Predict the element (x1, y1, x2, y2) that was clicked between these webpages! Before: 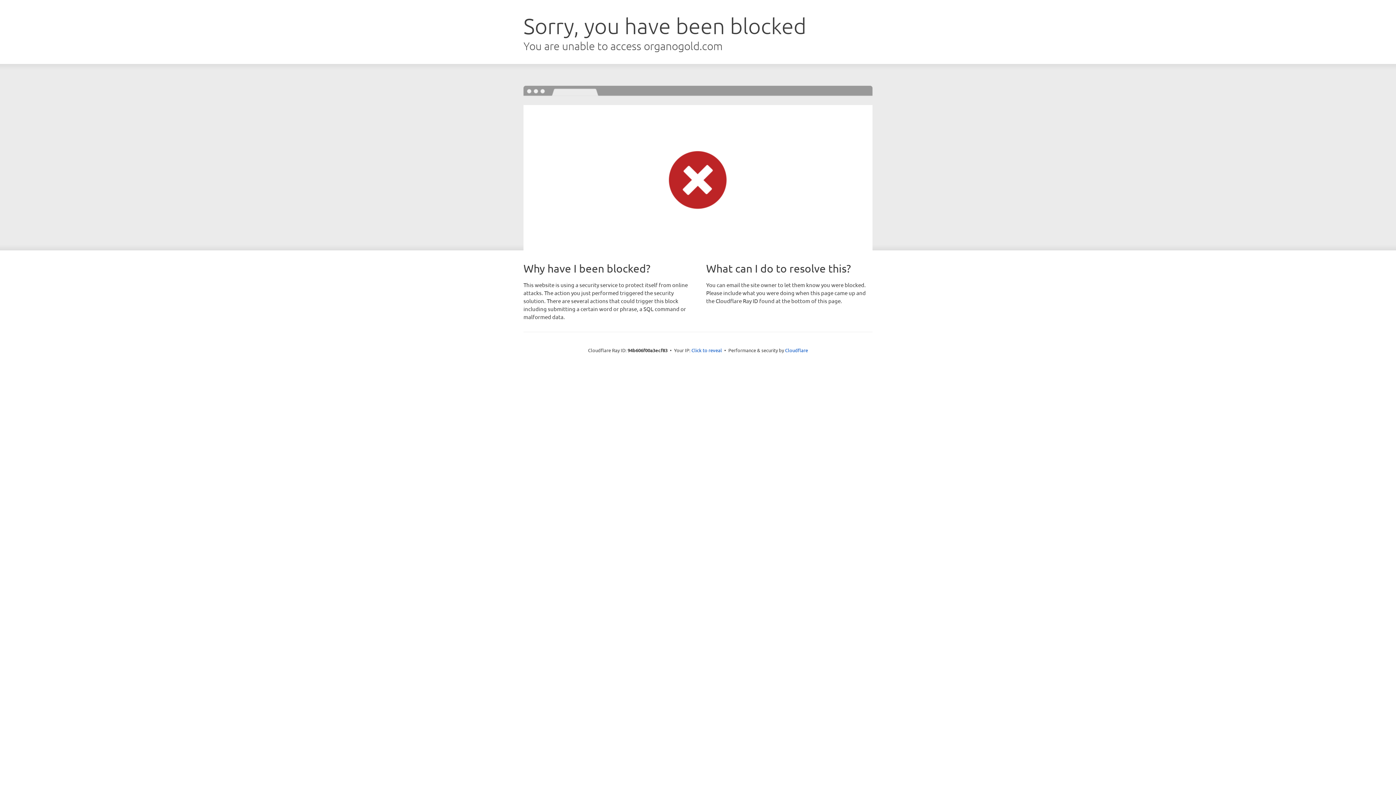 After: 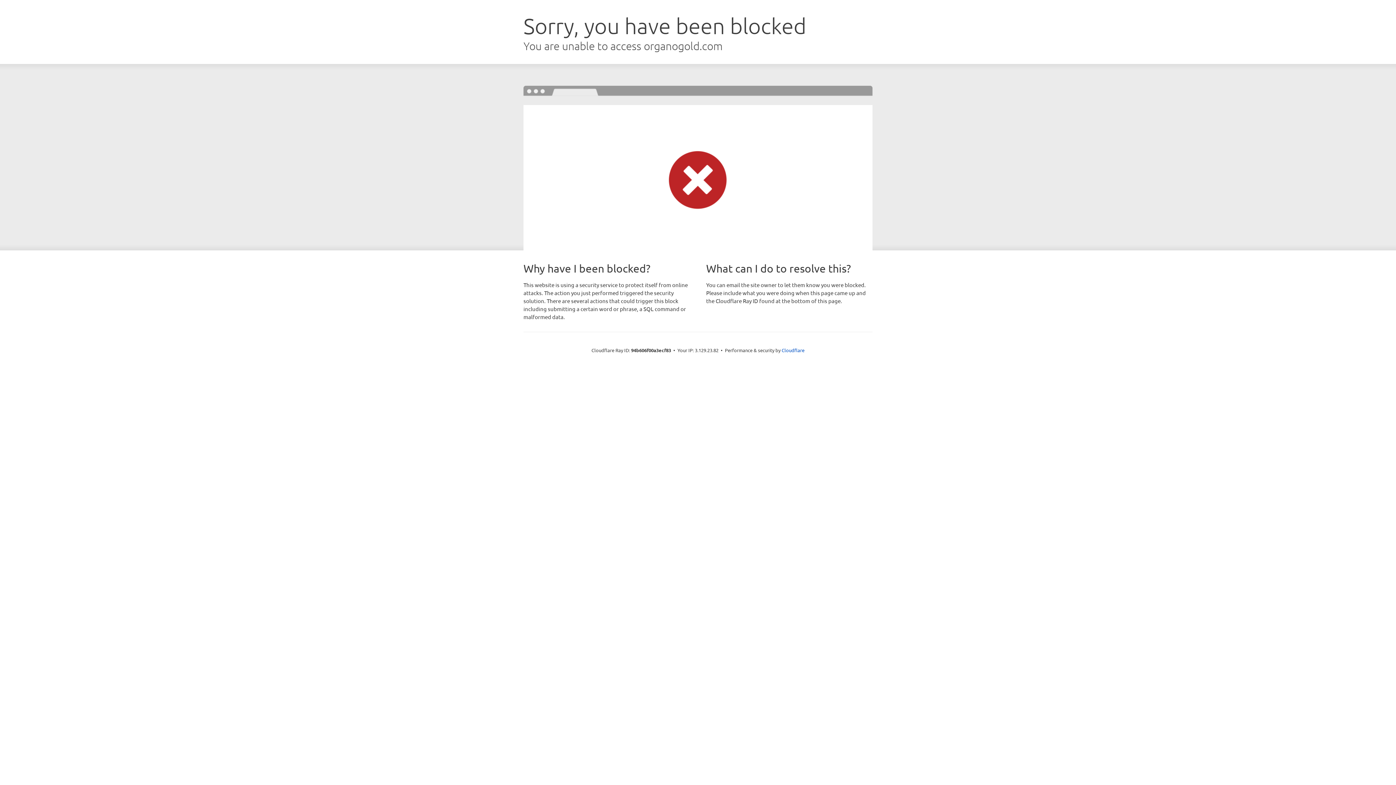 Action: bbox: (691, 346, 722, 353) label: Click to reveal